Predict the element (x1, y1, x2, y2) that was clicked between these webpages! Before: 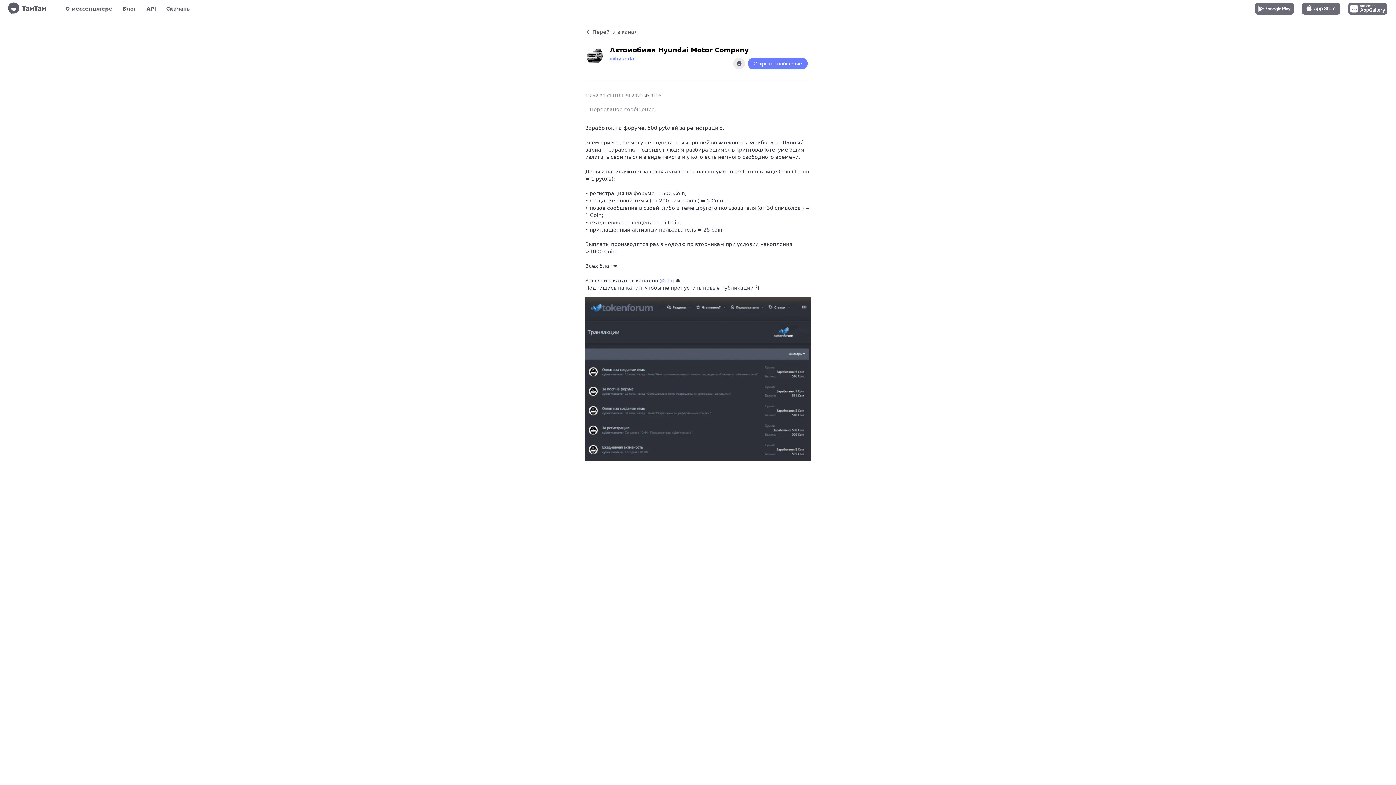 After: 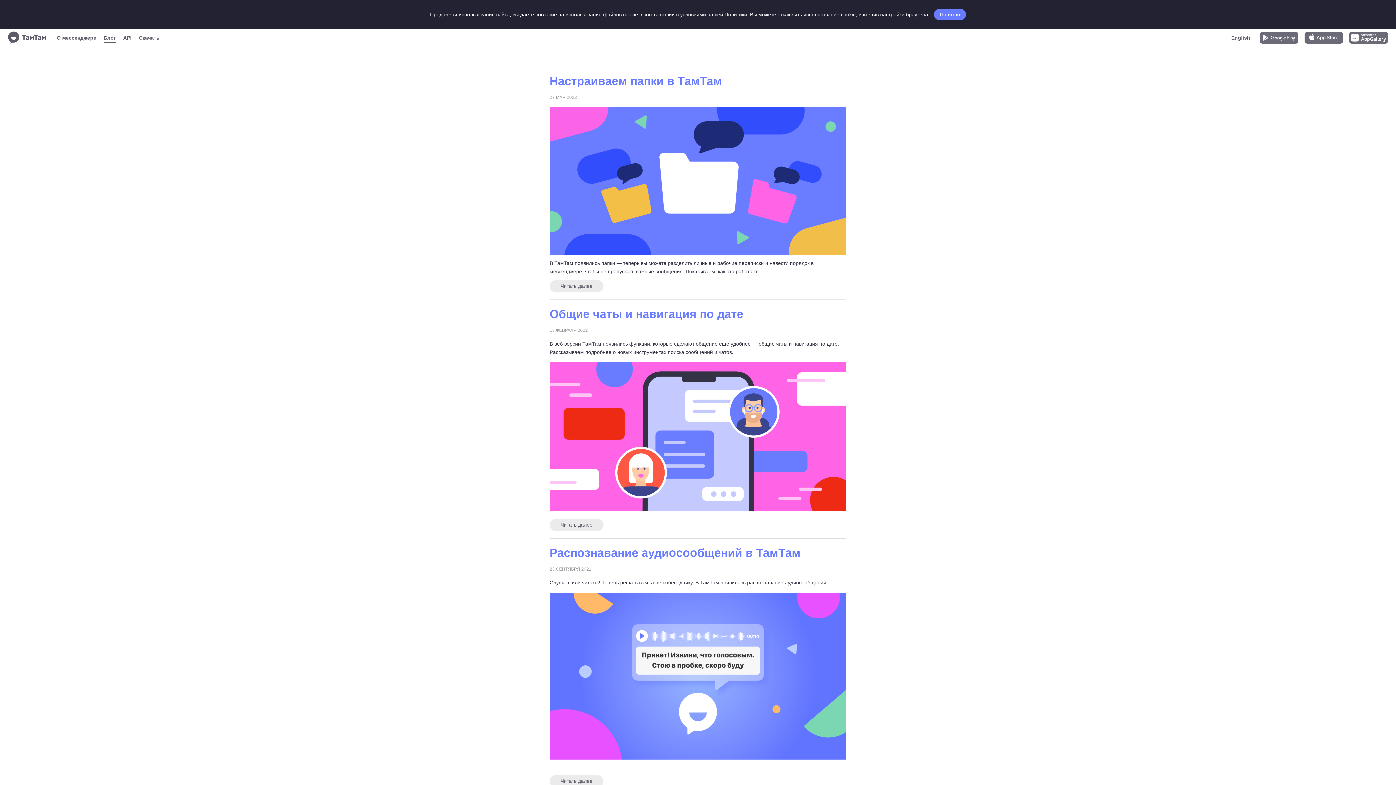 Action: bbox: (122, 3, 136, 13) label: Блог